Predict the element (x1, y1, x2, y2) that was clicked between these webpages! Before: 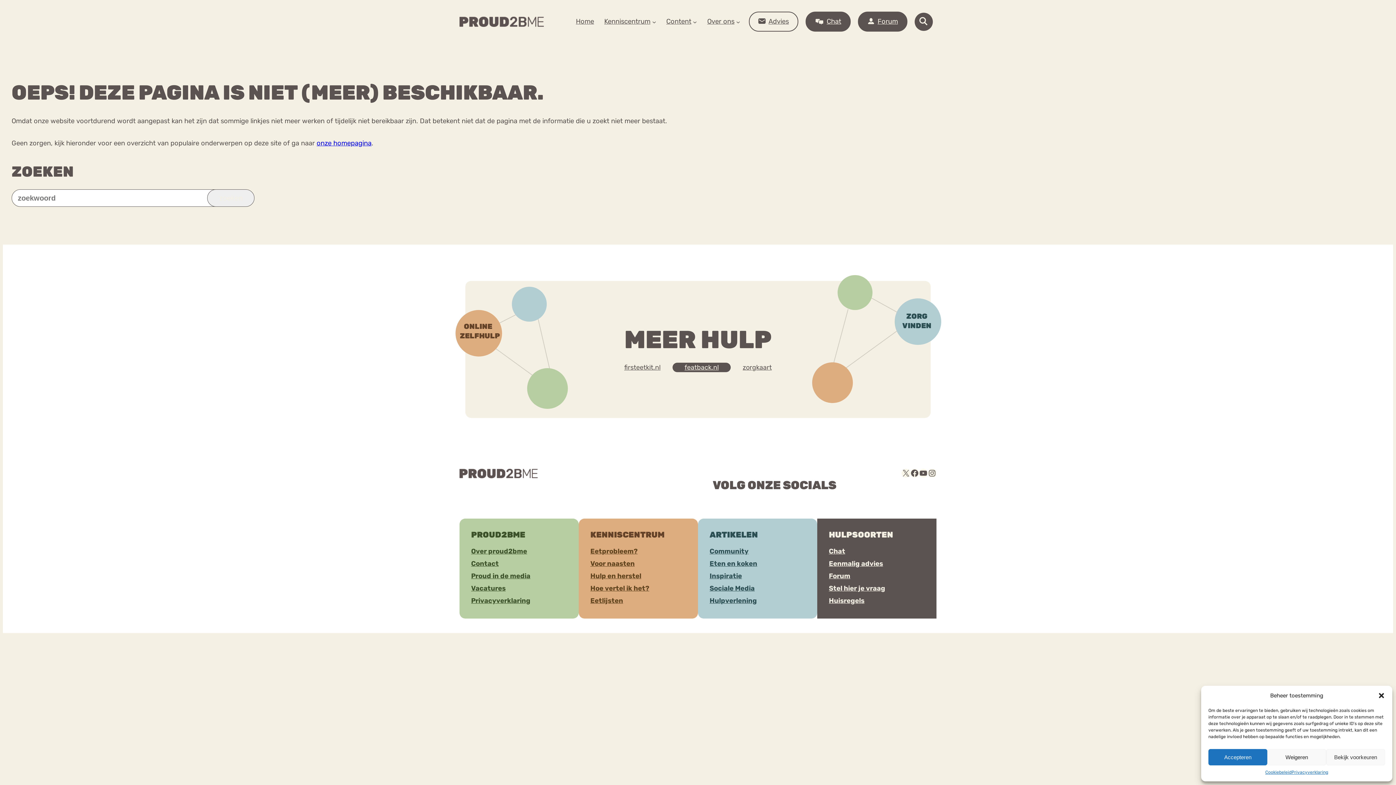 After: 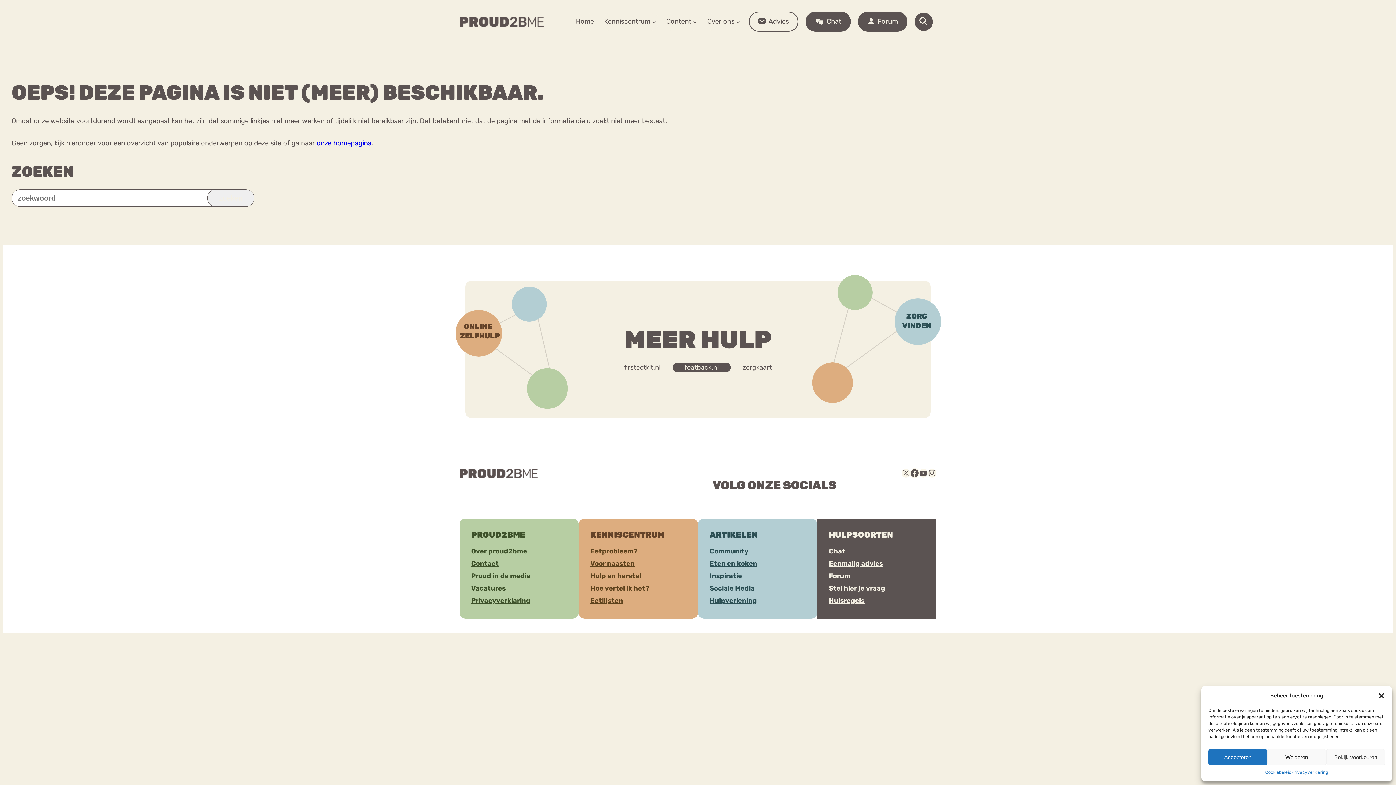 Action: label: Facebook bbox: (910, 469, 919, 477)